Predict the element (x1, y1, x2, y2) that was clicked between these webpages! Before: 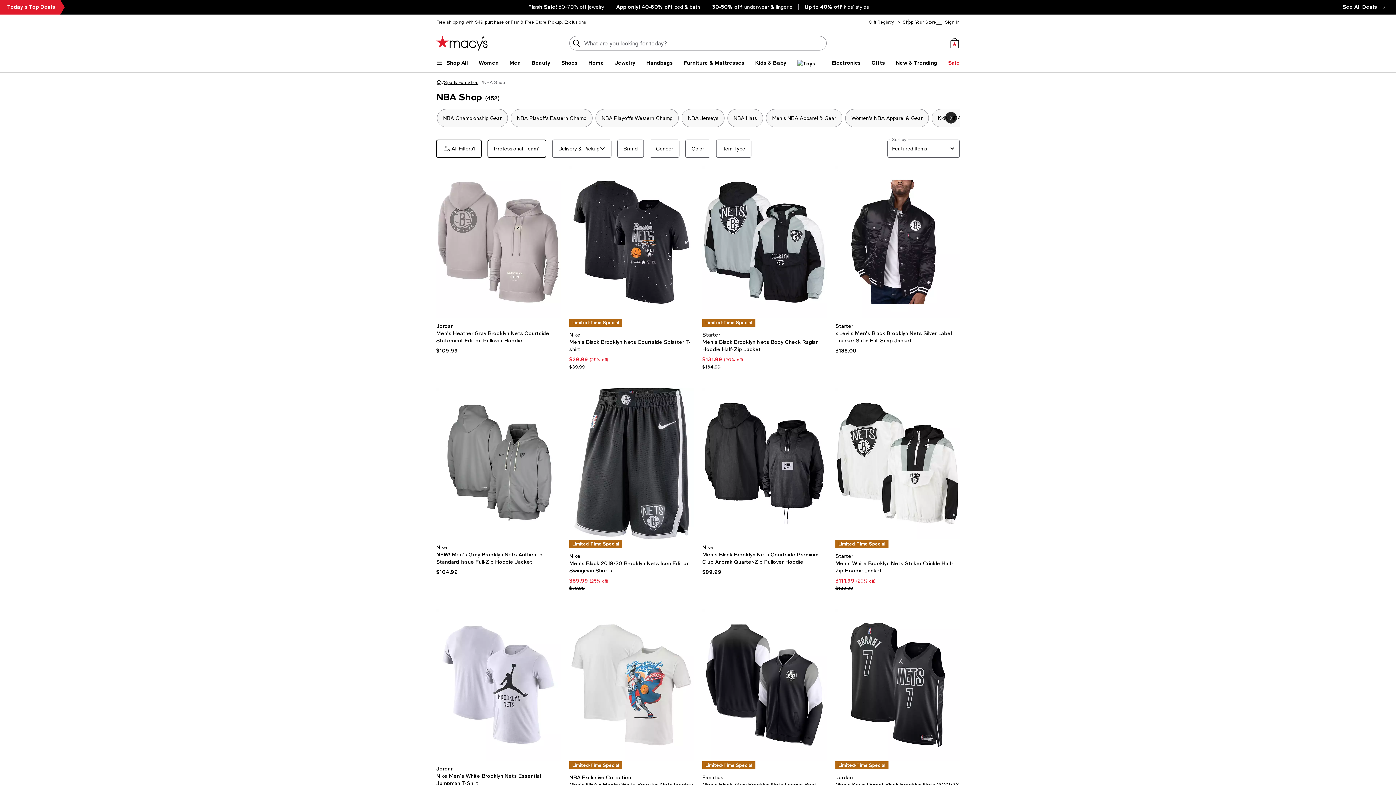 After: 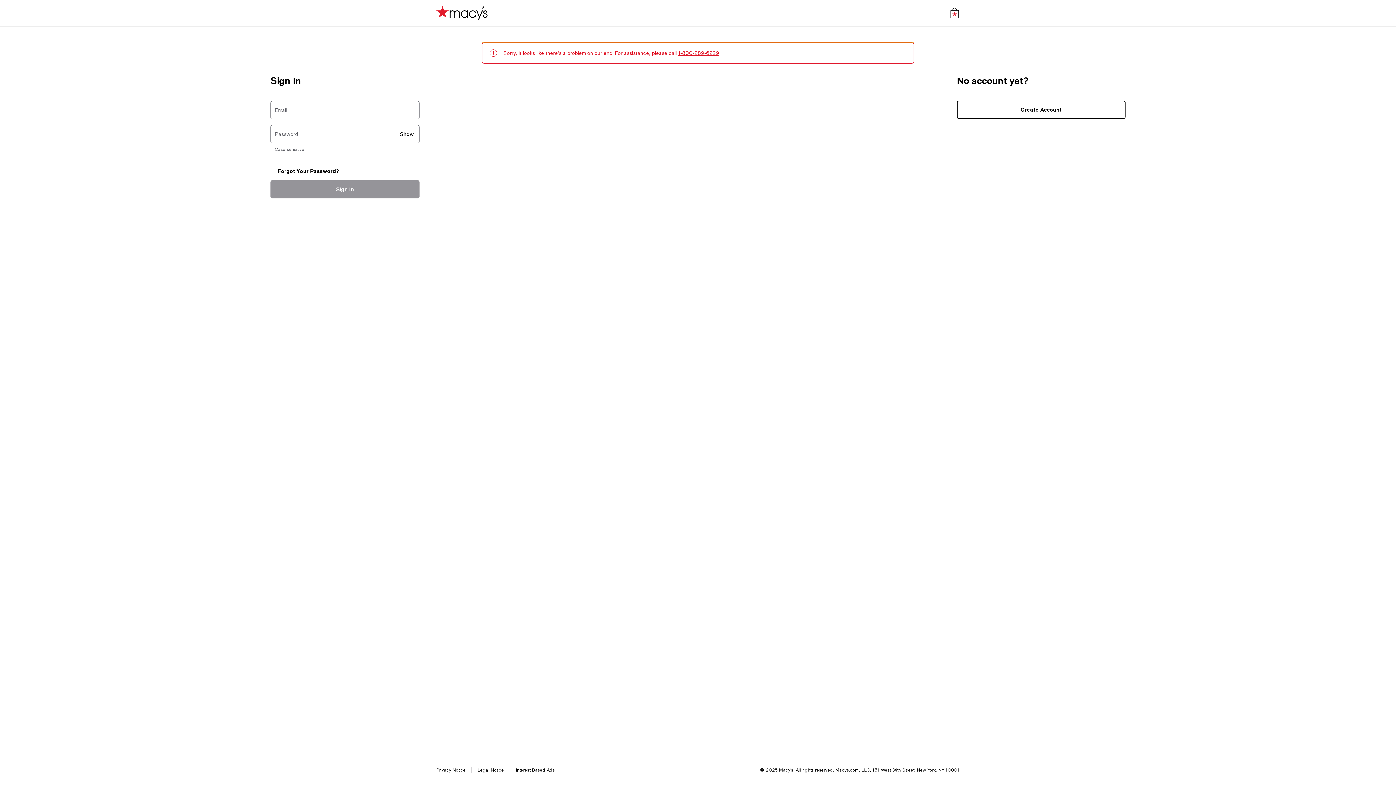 Action: label: Sign In bbox: (936, 14, 960, 29)